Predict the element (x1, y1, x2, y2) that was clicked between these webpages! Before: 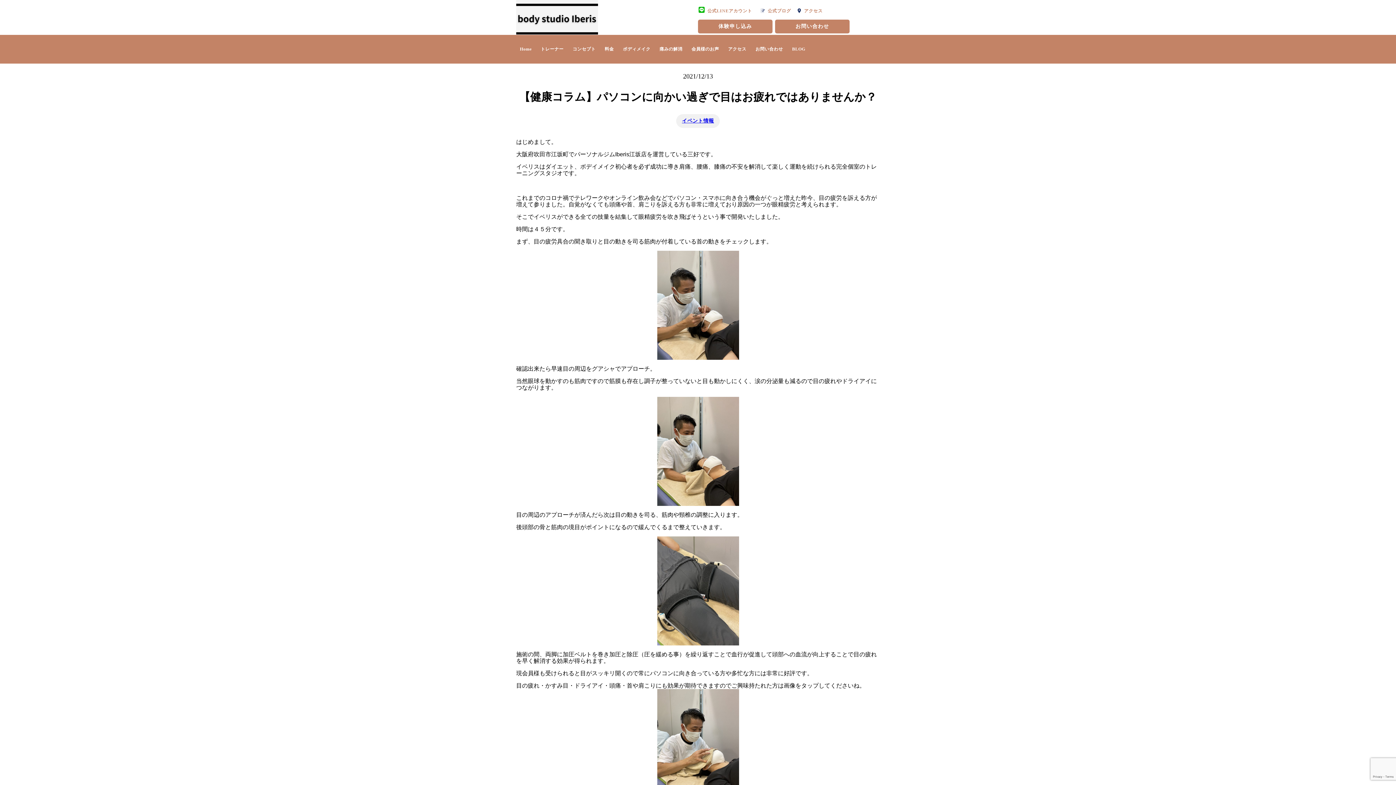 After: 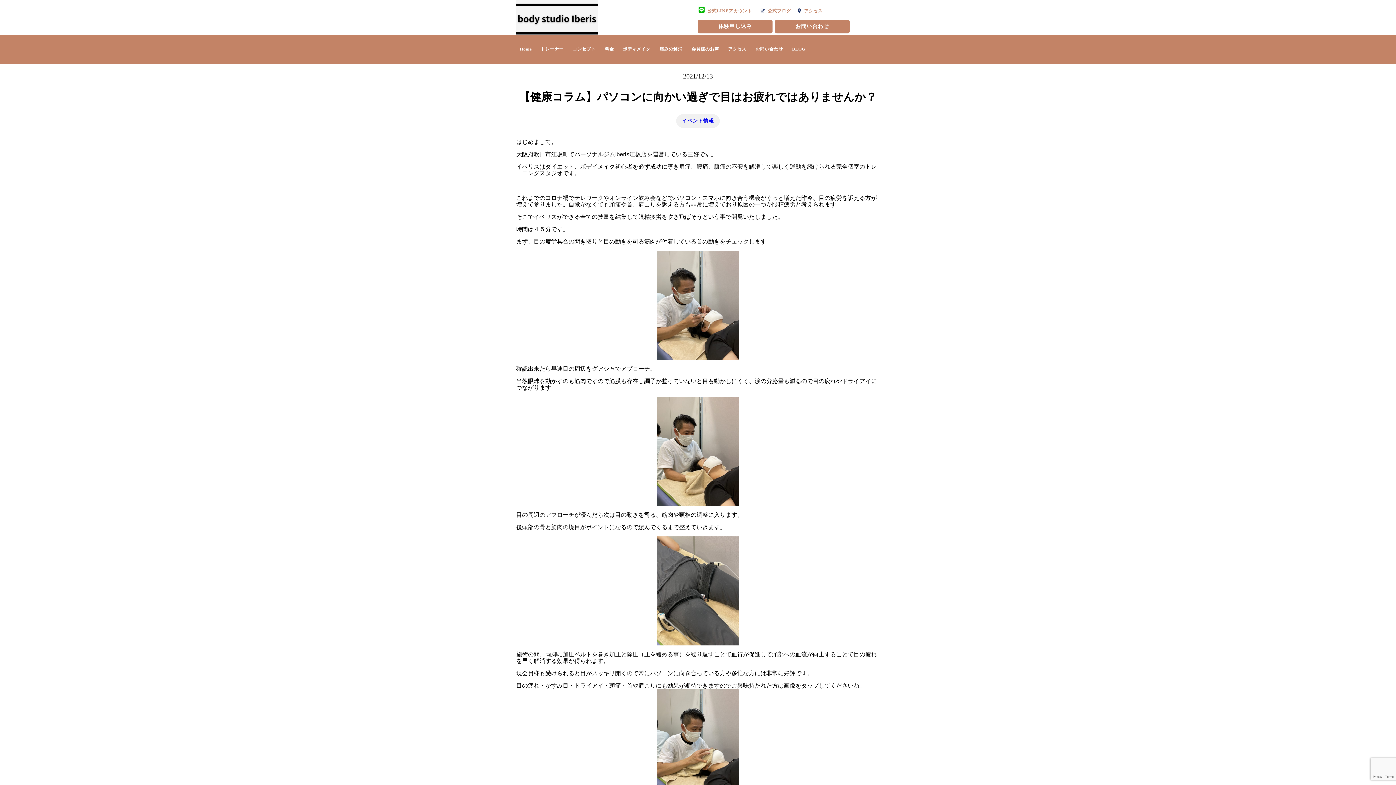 Action: label: アクセス bbox: (796, 8, 822, 13)